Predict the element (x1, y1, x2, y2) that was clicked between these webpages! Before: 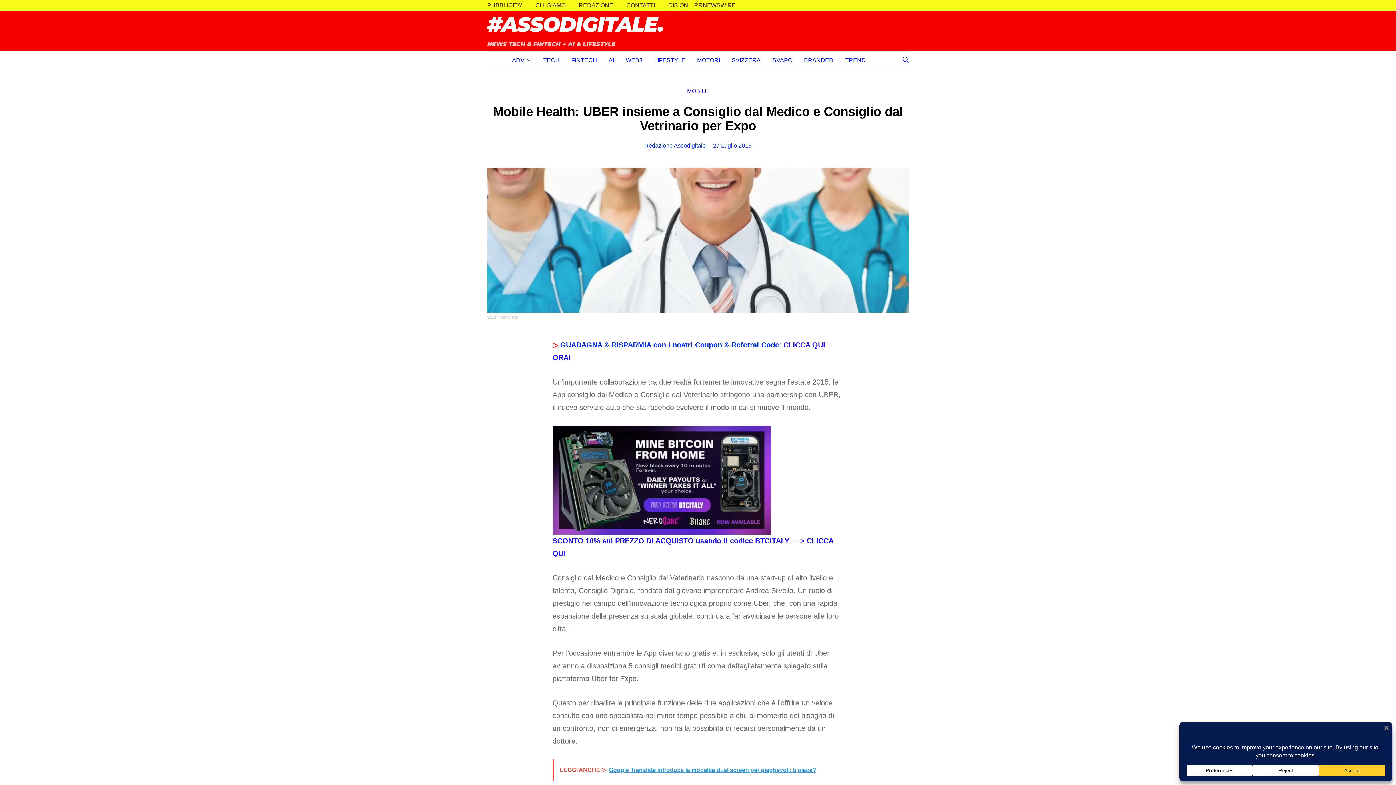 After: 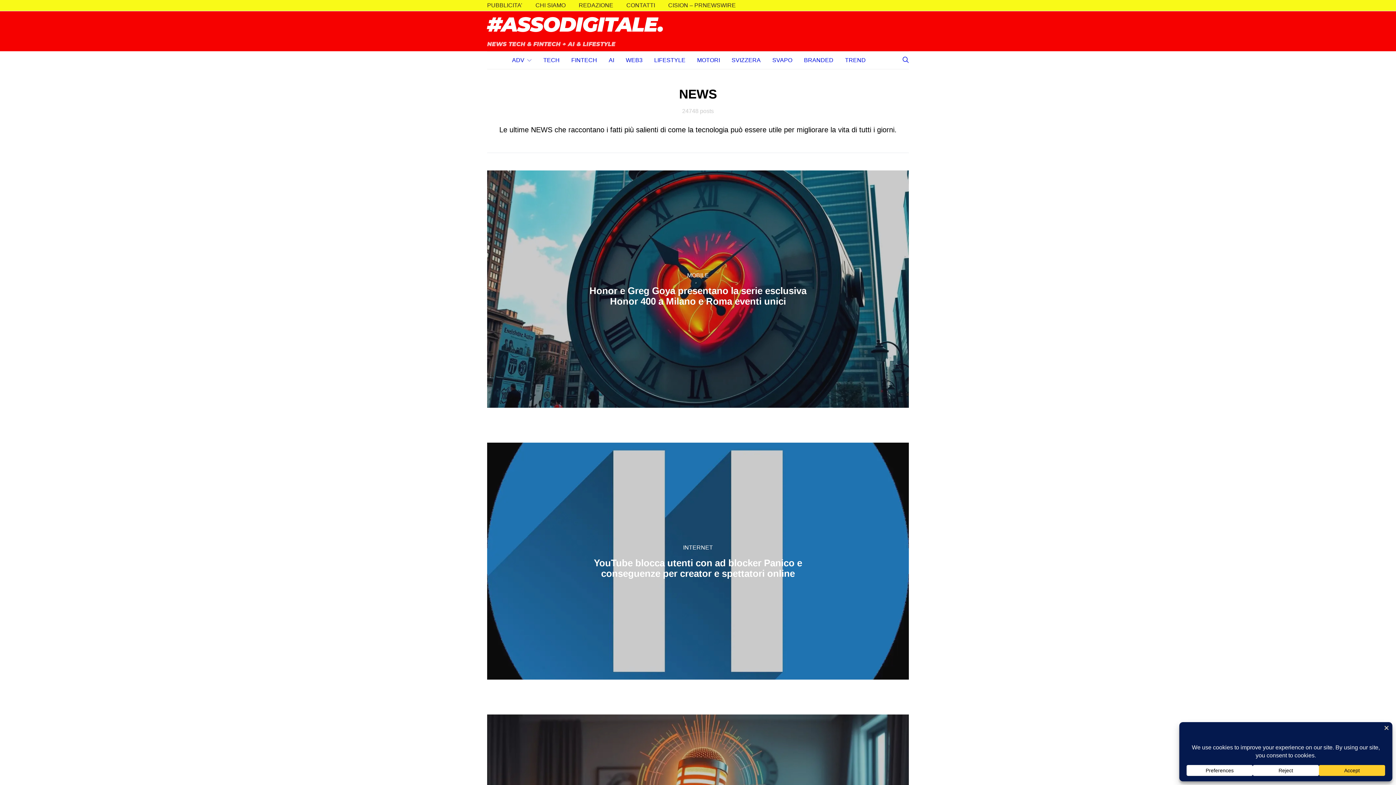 Action: label: TECH bbox: (543, 51, 559, 69)